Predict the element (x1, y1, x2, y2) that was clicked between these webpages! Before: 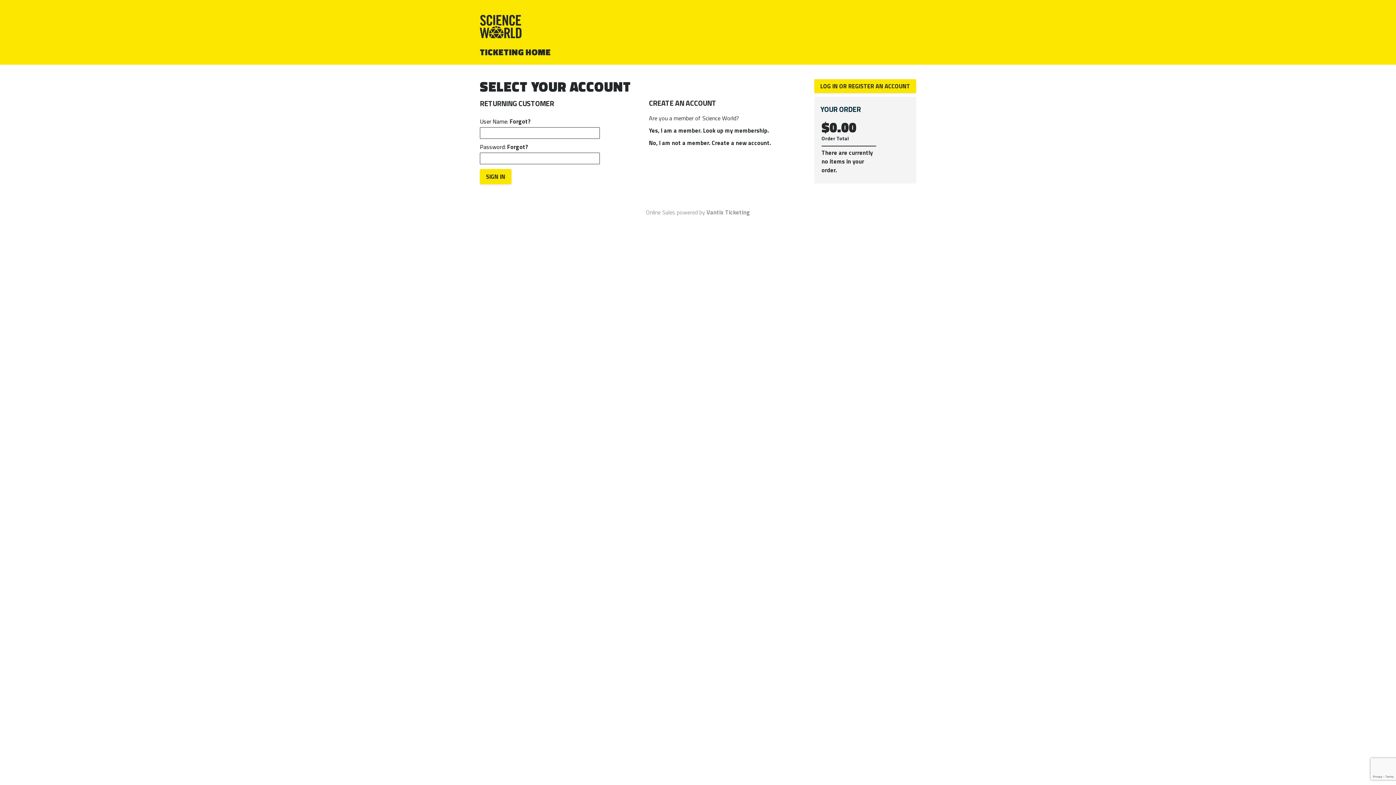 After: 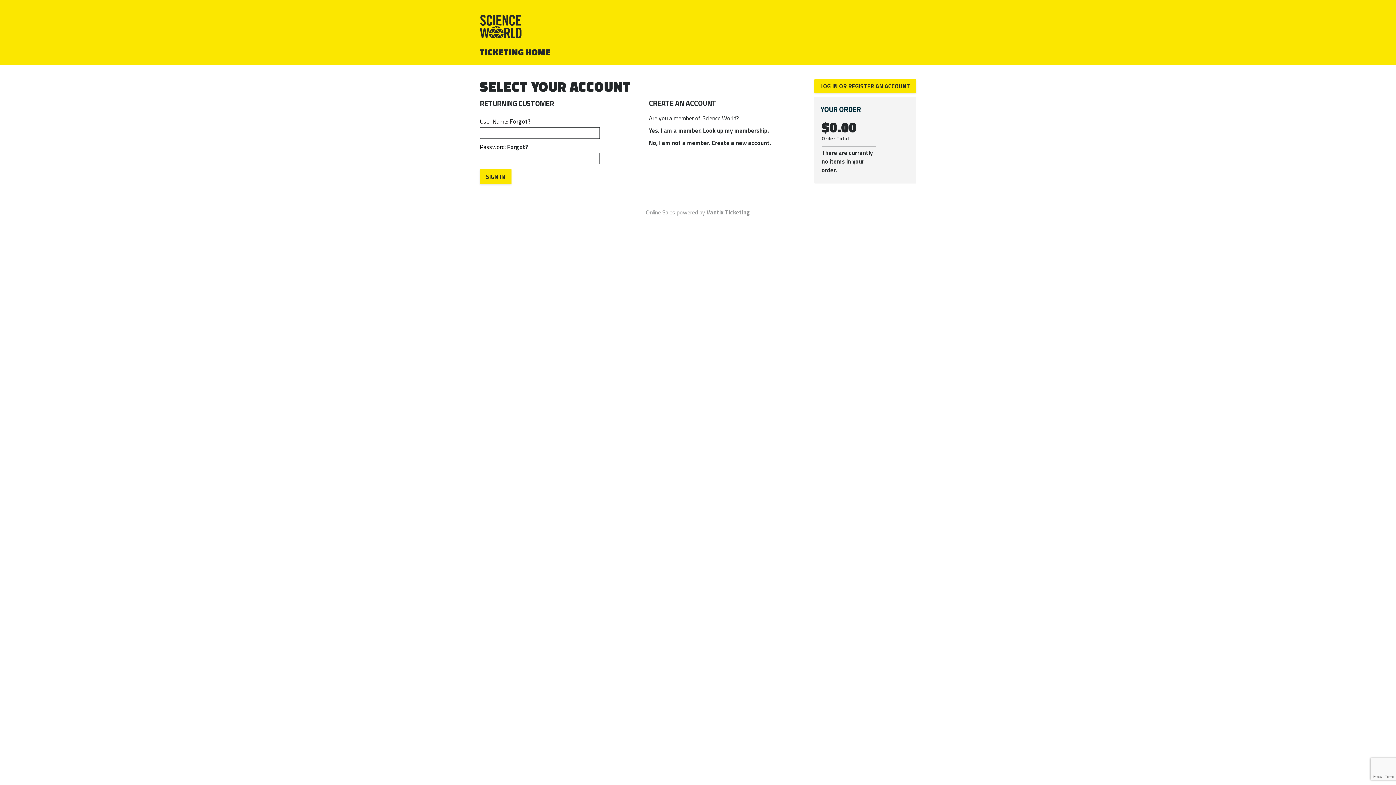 Action: label: LOG IN OR REGISTER AN ACCOUNT bbox: (814, 79, 916, 93)